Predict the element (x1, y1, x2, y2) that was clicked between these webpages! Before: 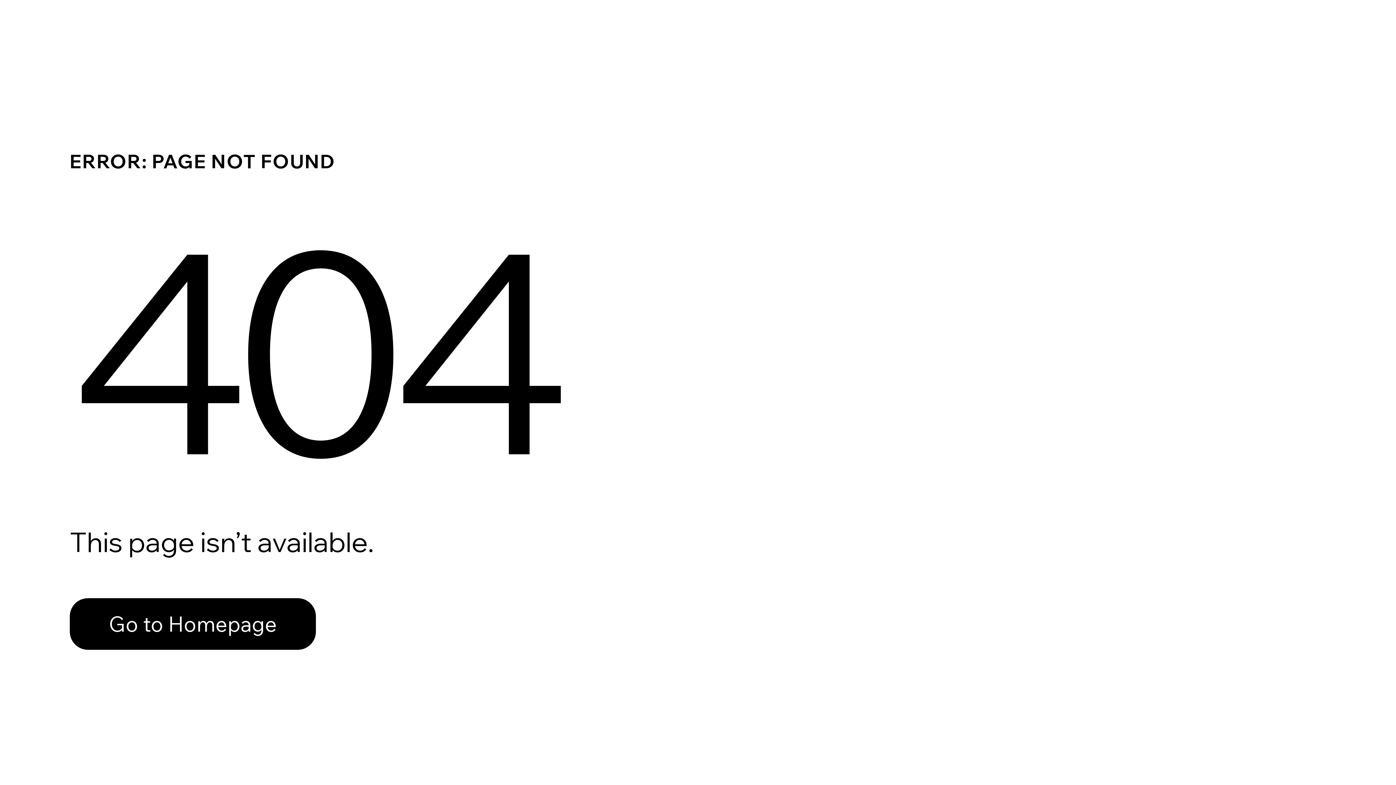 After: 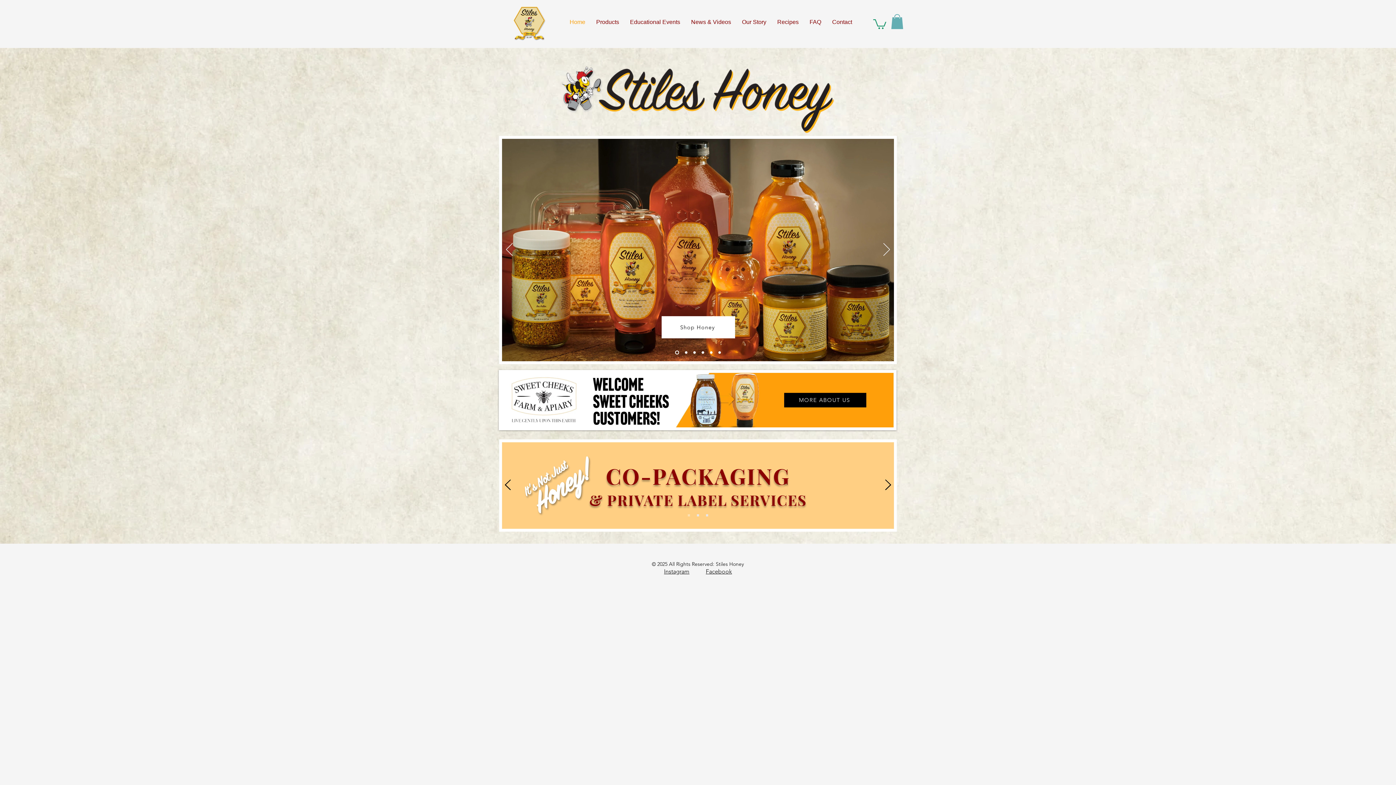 Action: label: Go to Homepage bbox: (69, 598, 316, 650)